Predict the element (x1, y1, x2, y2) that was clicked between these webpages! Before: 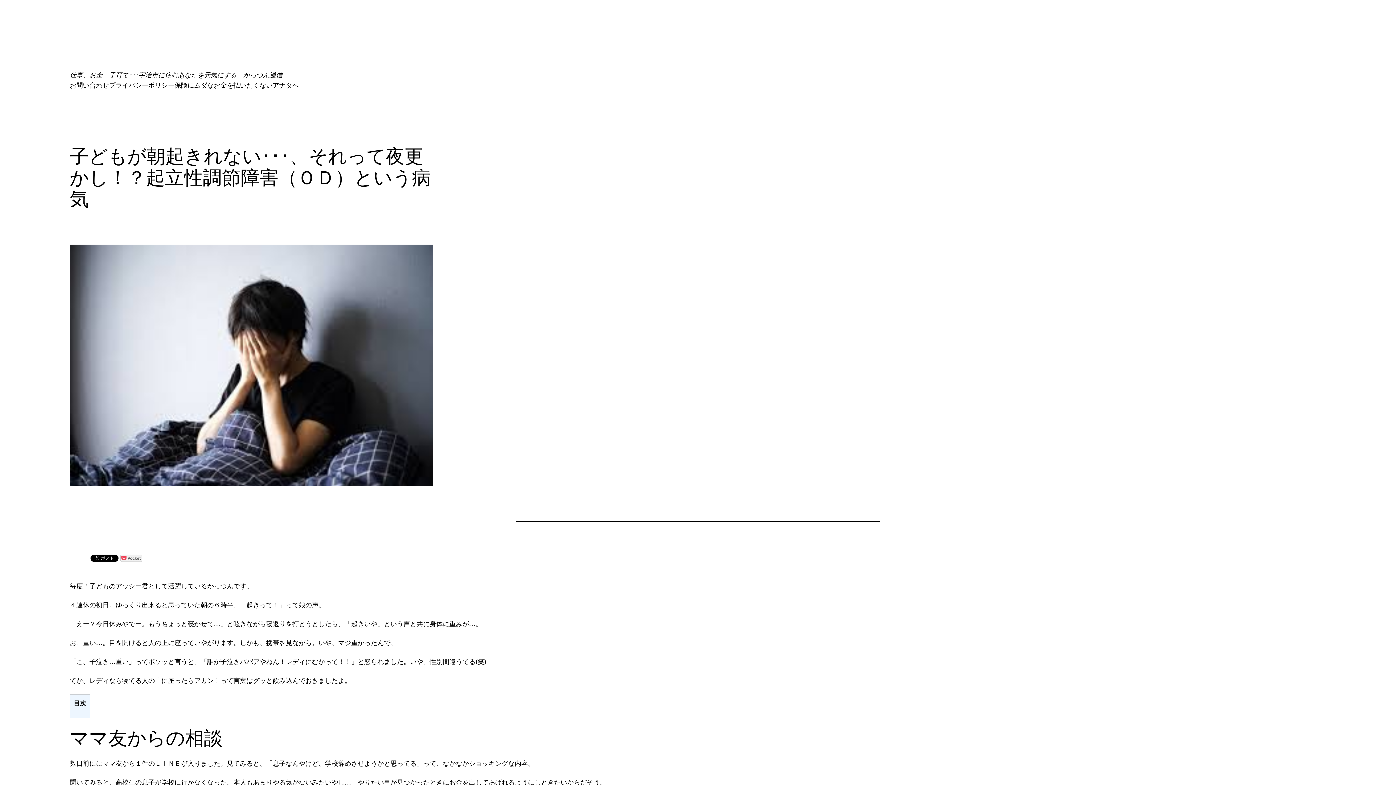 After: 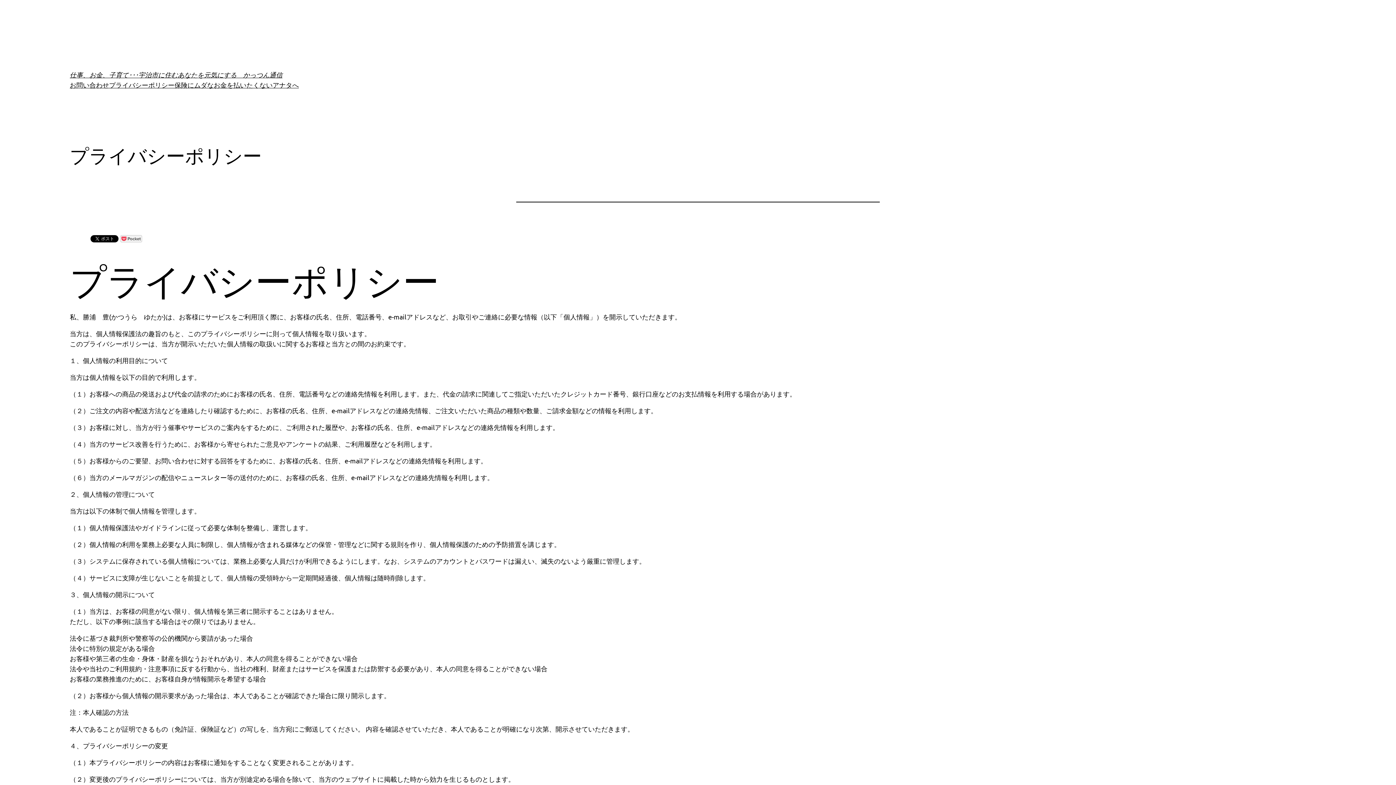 Action: label: プライバシーポリシー bbox: (109, 80, 174, 90)